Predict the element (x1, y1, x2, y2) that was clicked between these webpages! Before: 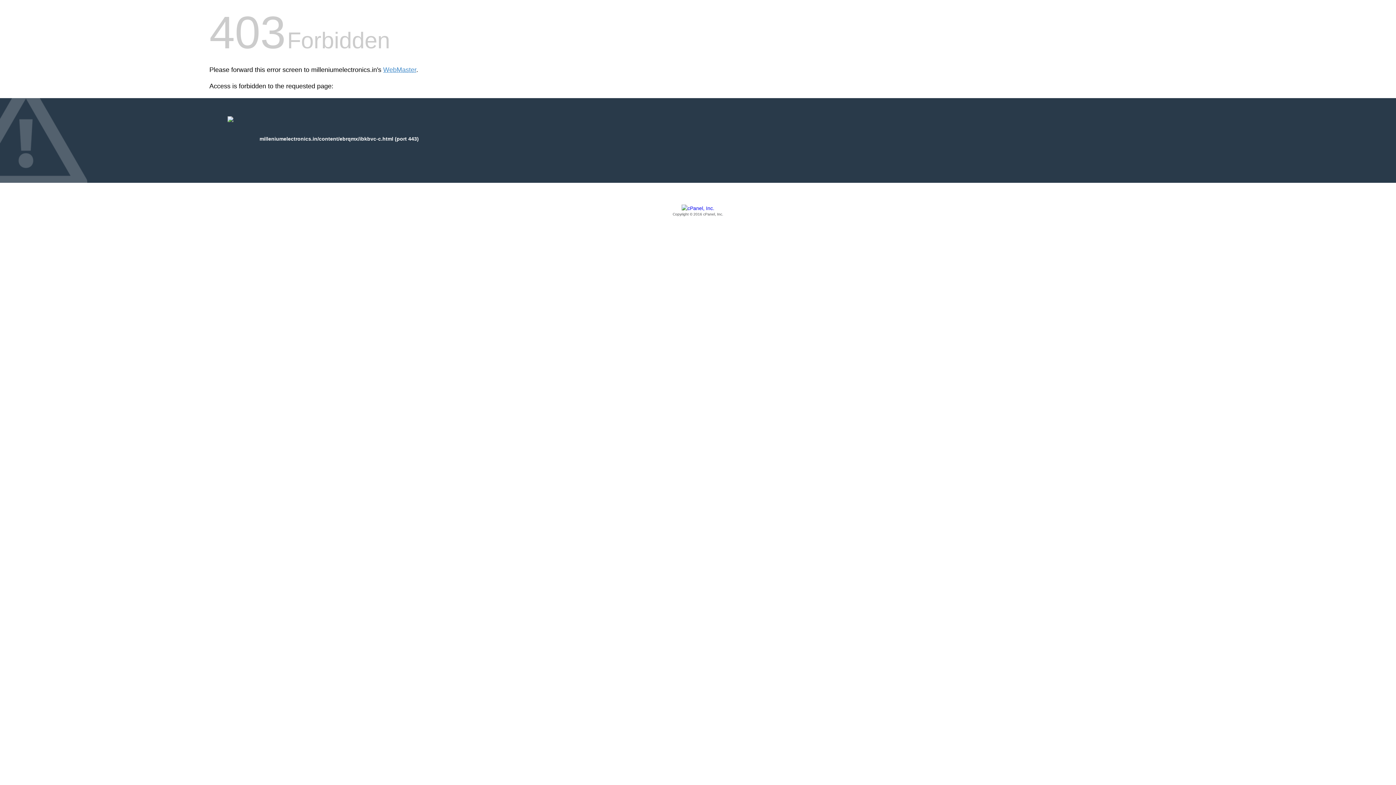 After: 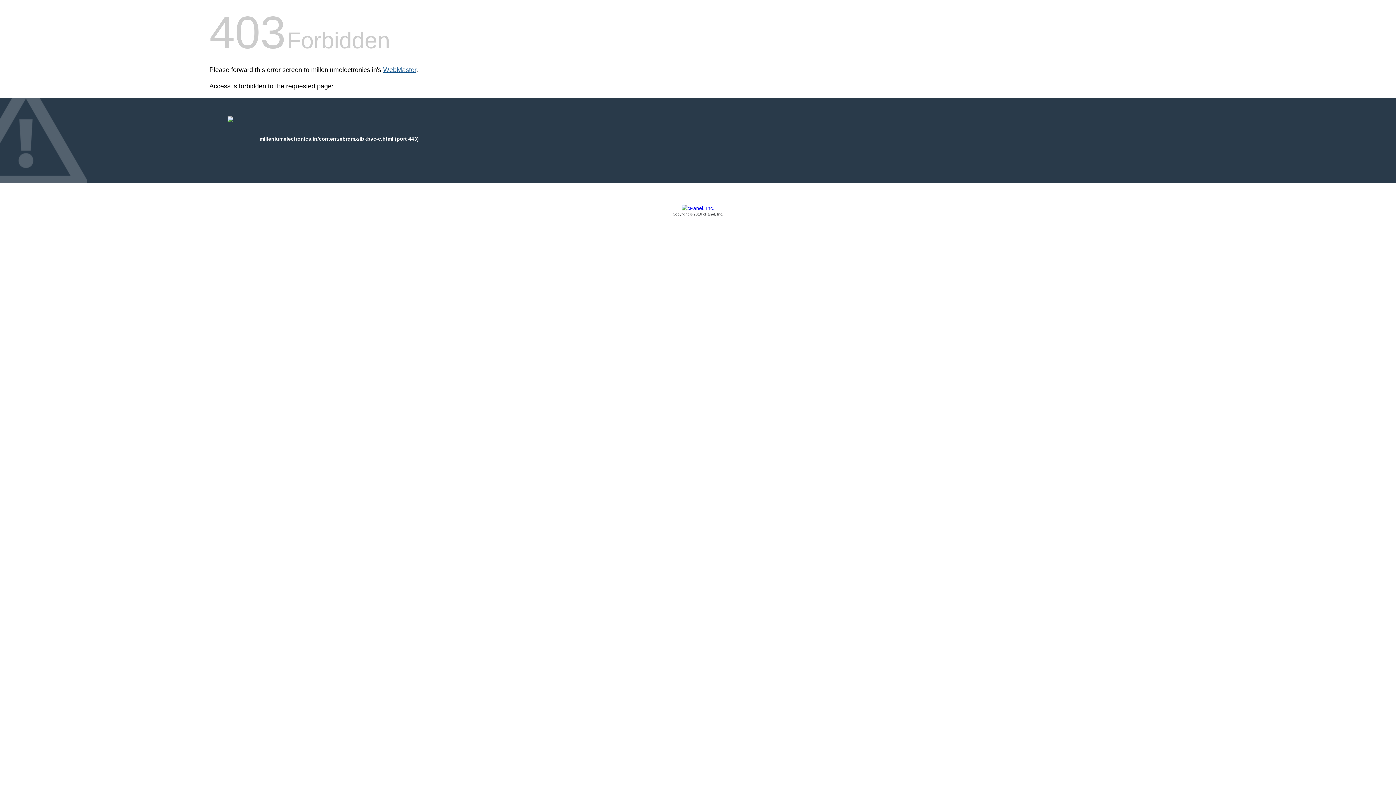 Action: label: WebMaster bbox: (383, 66, 416, 73)